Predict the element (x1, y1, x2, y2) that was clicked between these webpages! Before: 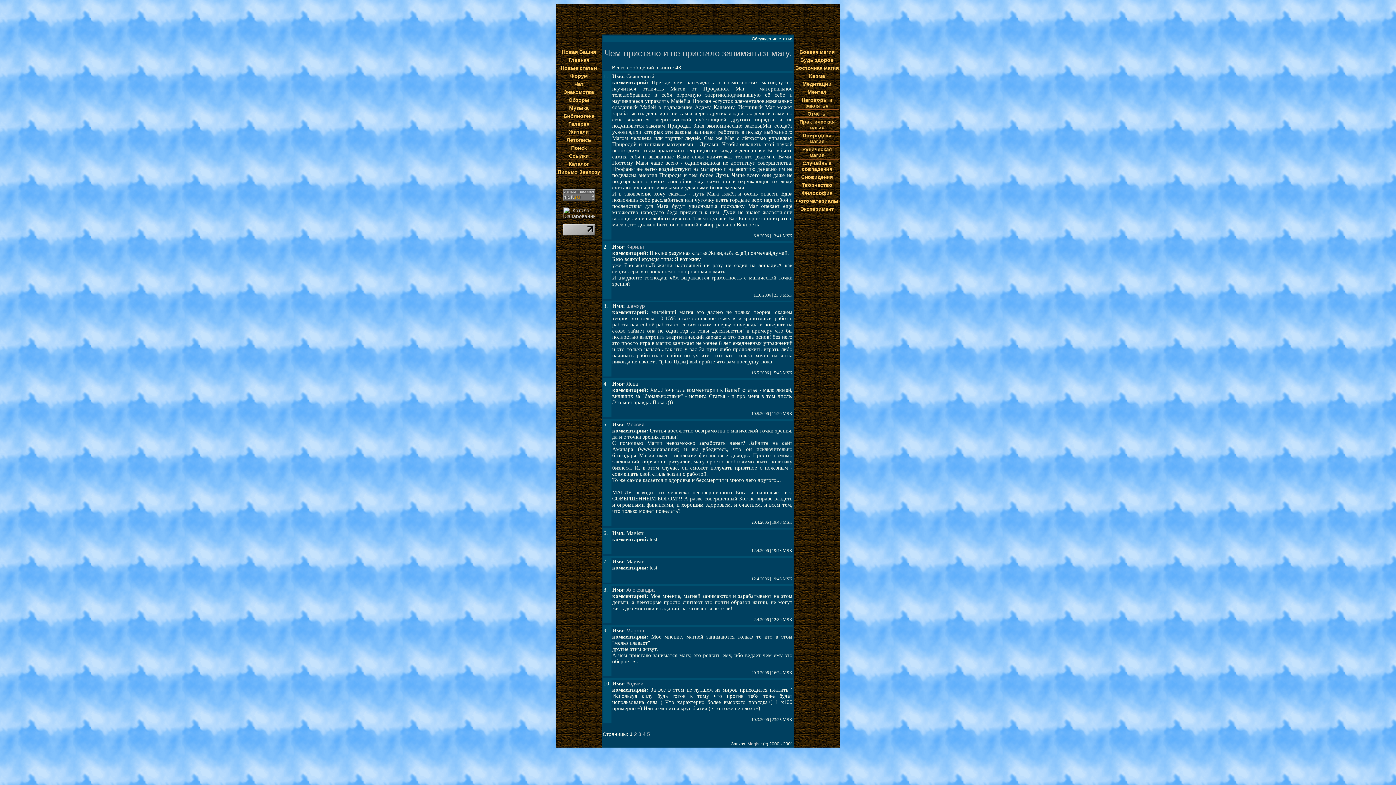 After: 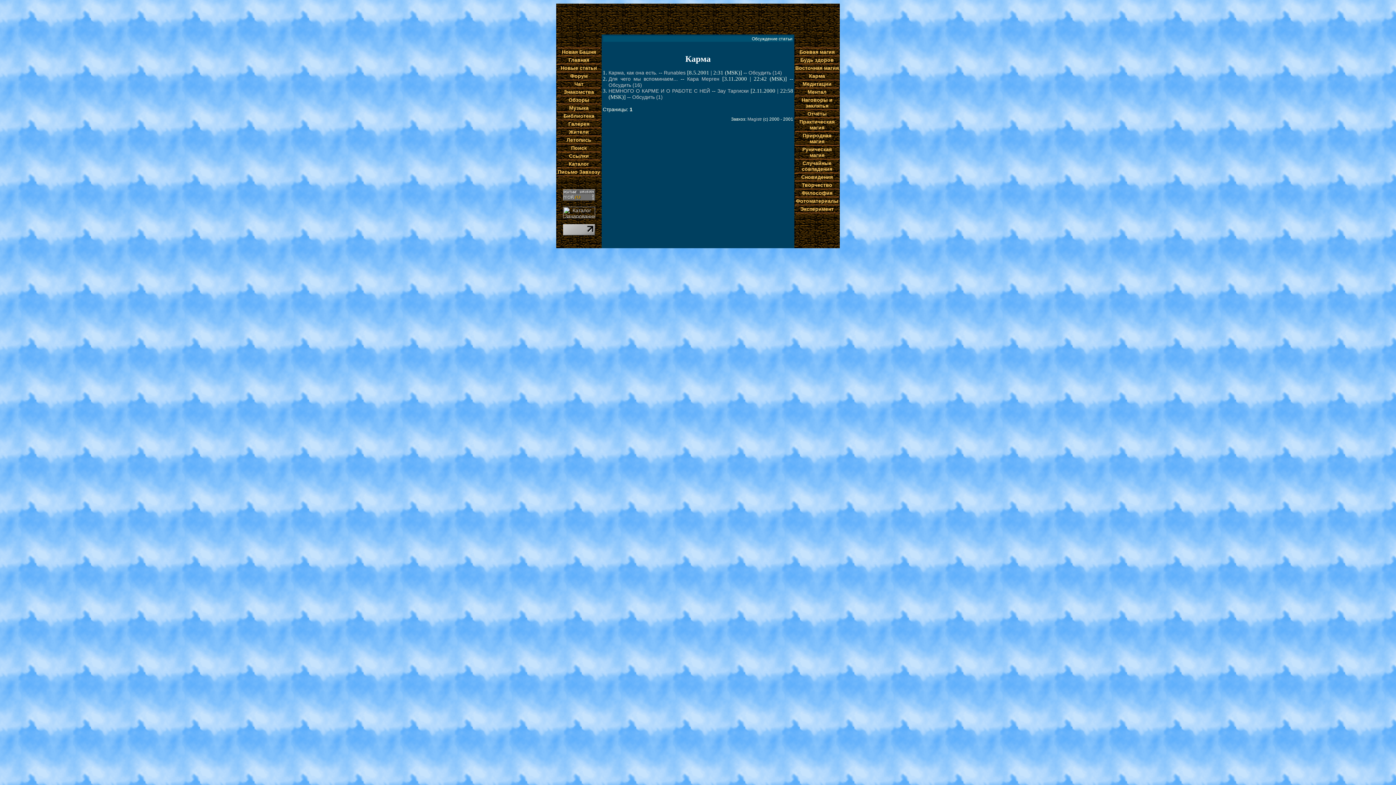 Action: label: Карма bbox: (809, 73, 825, 78)